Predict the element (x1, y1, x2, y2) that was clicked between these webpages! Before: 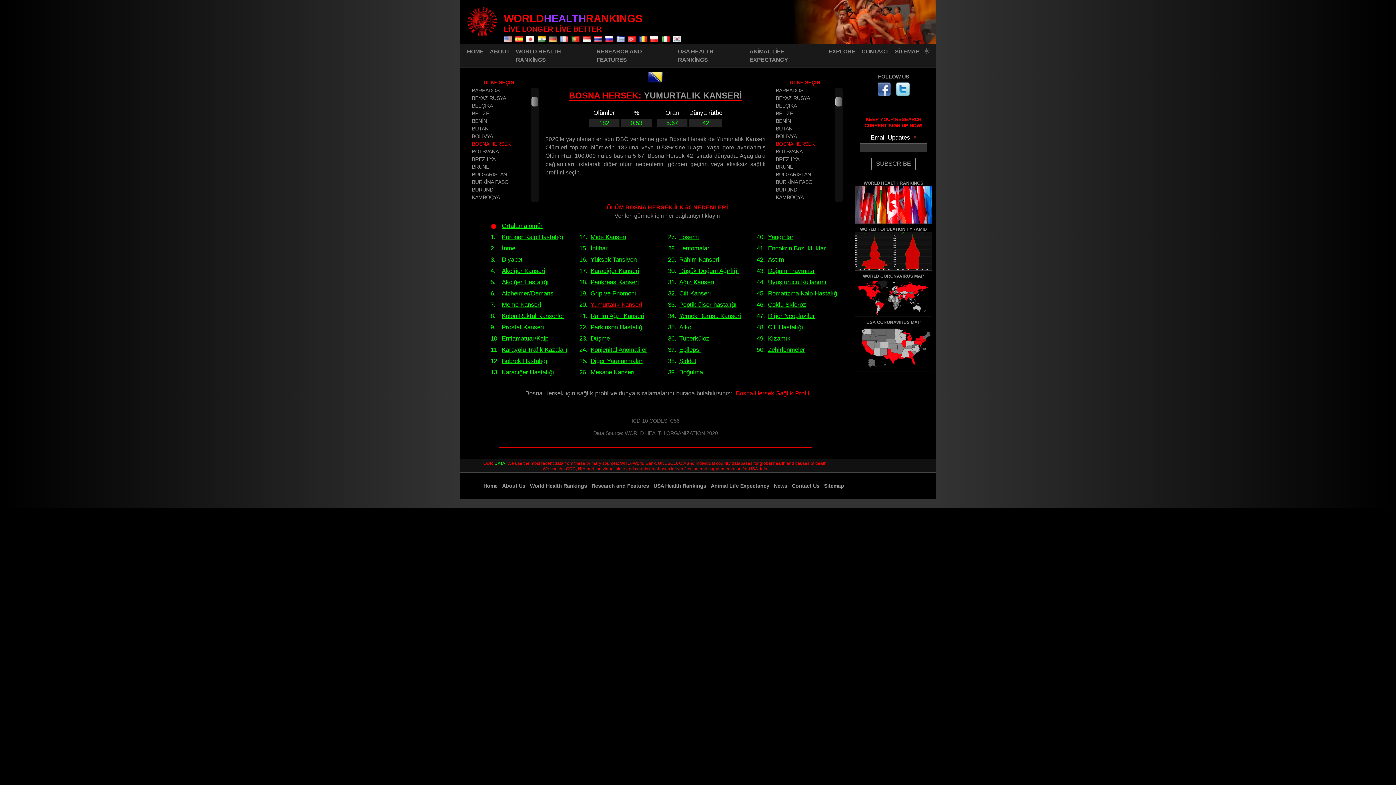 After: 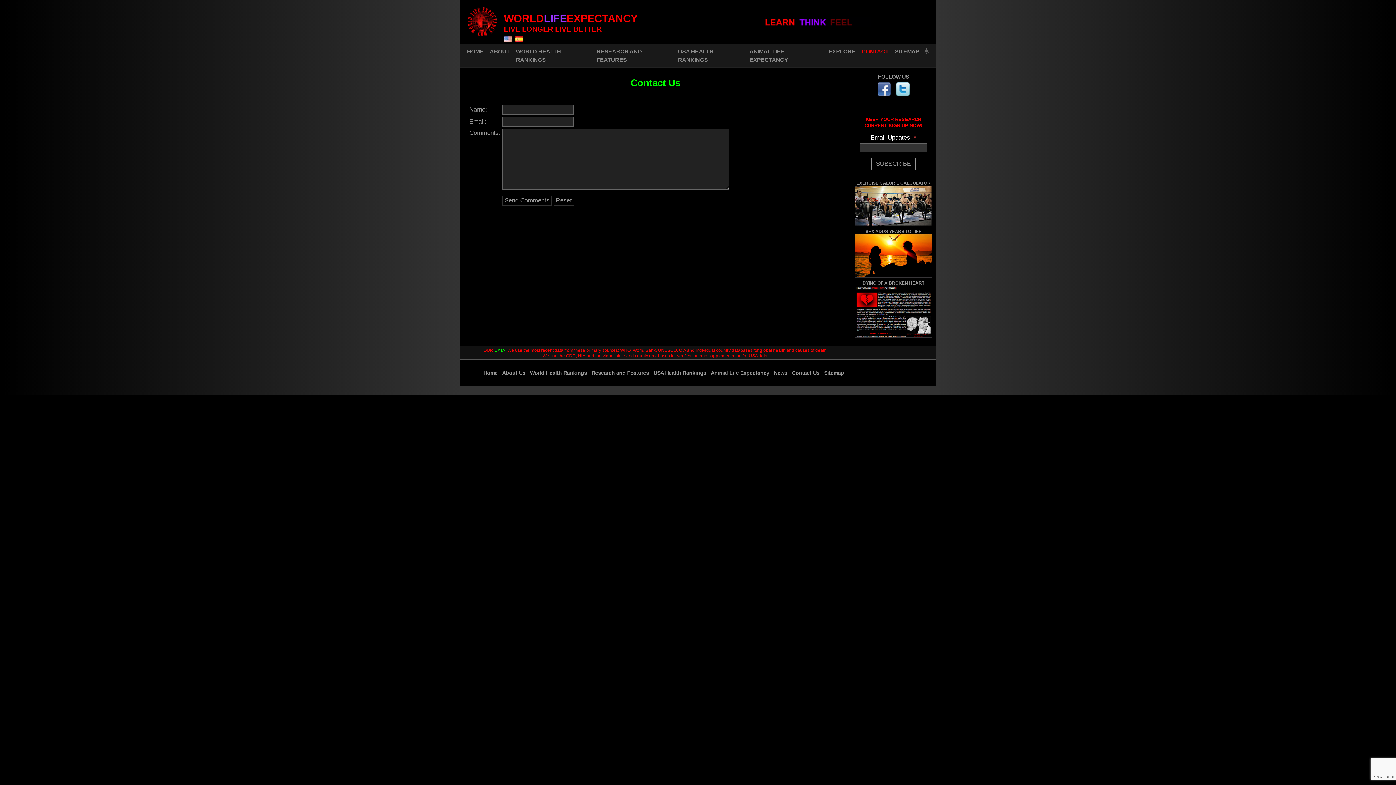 Action: label: CONTACT bbox: (858, 44, 892, 59)